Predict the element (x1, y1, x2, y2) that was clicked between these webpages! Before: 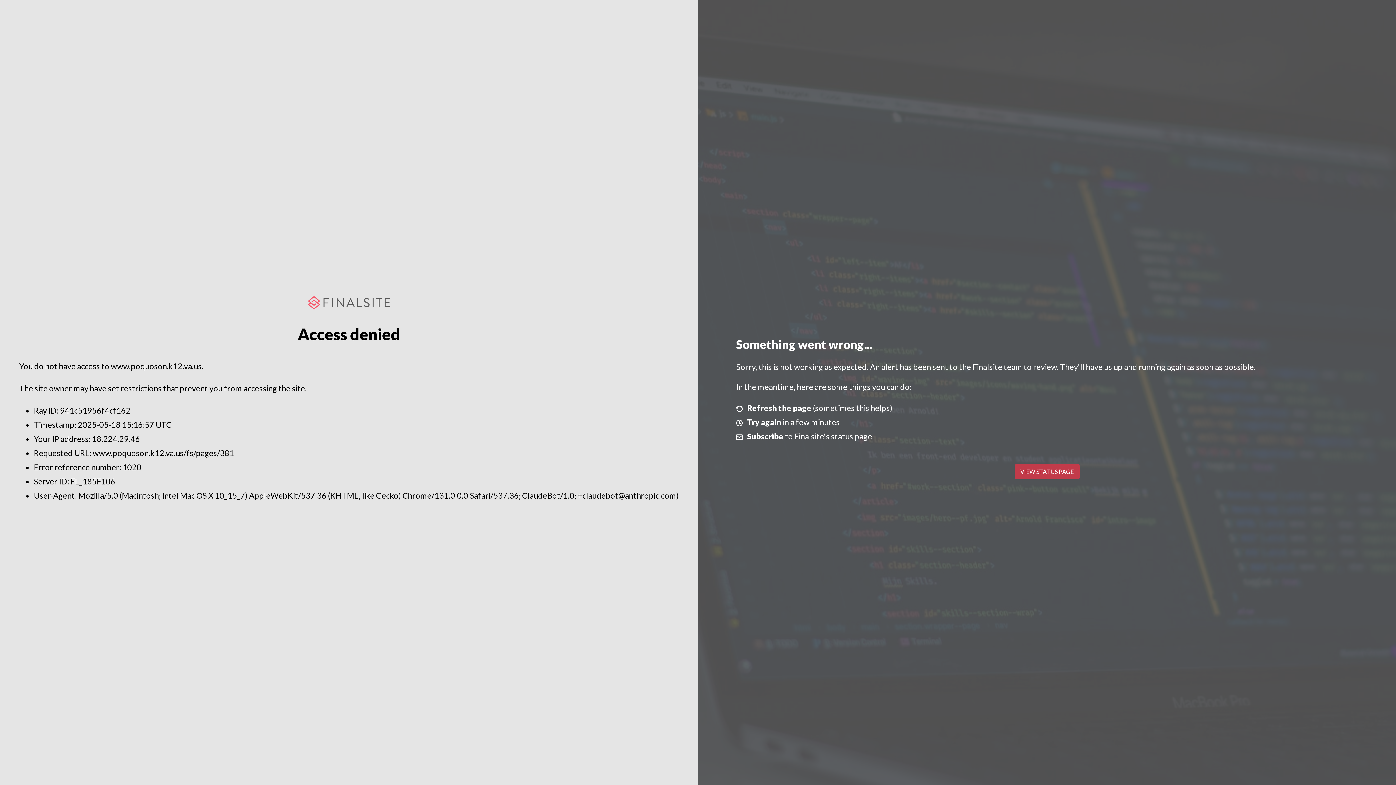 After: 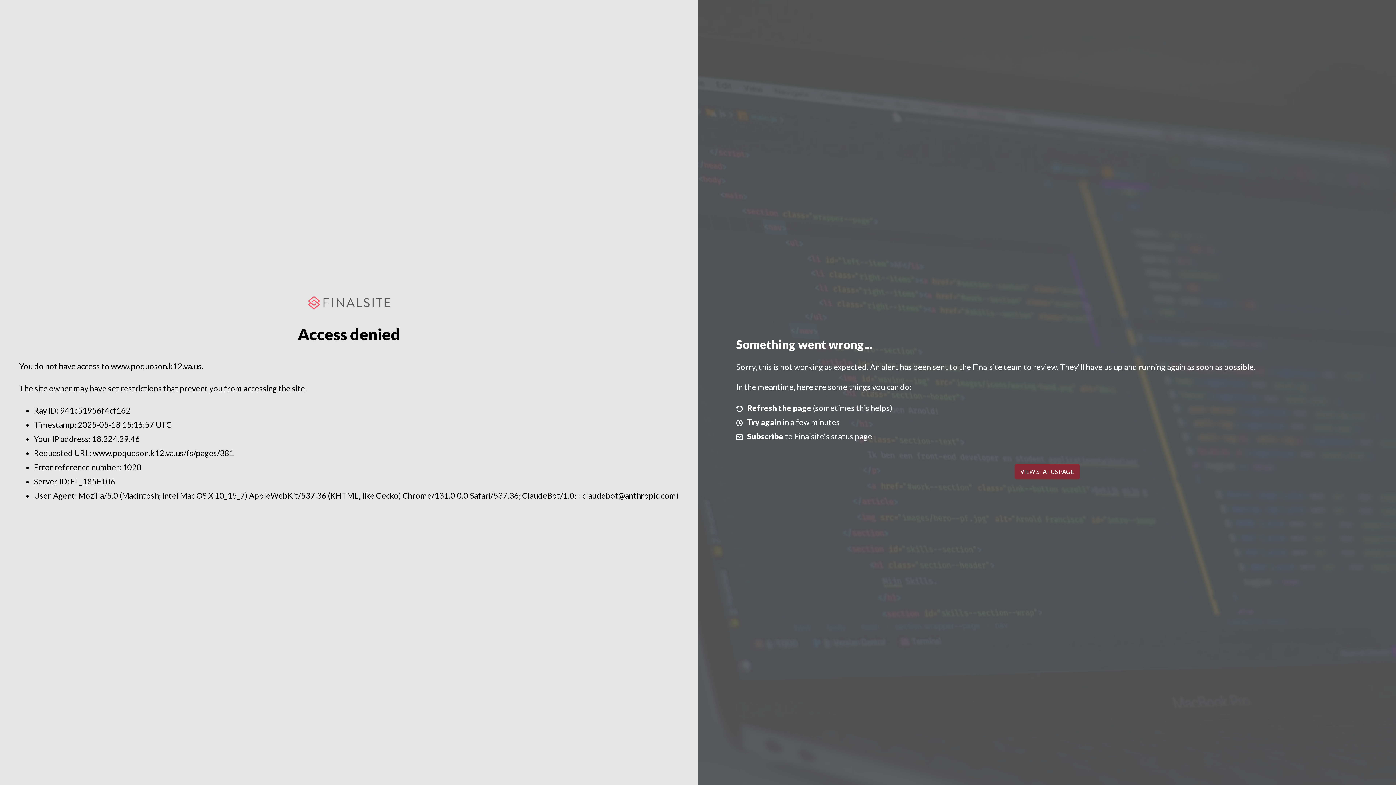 Action: label: VIEW STATUS PAGE bbox: (1014, 464, 1079, 479)